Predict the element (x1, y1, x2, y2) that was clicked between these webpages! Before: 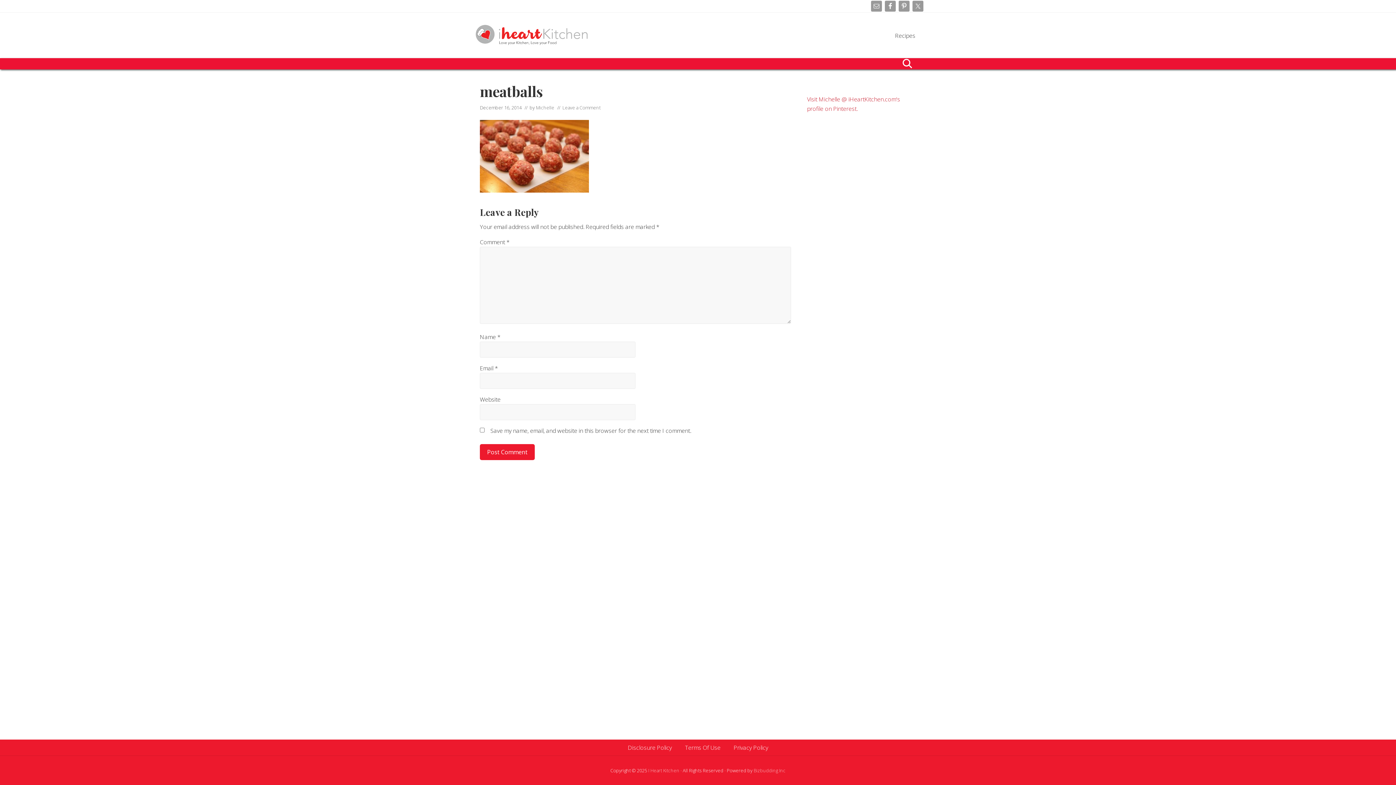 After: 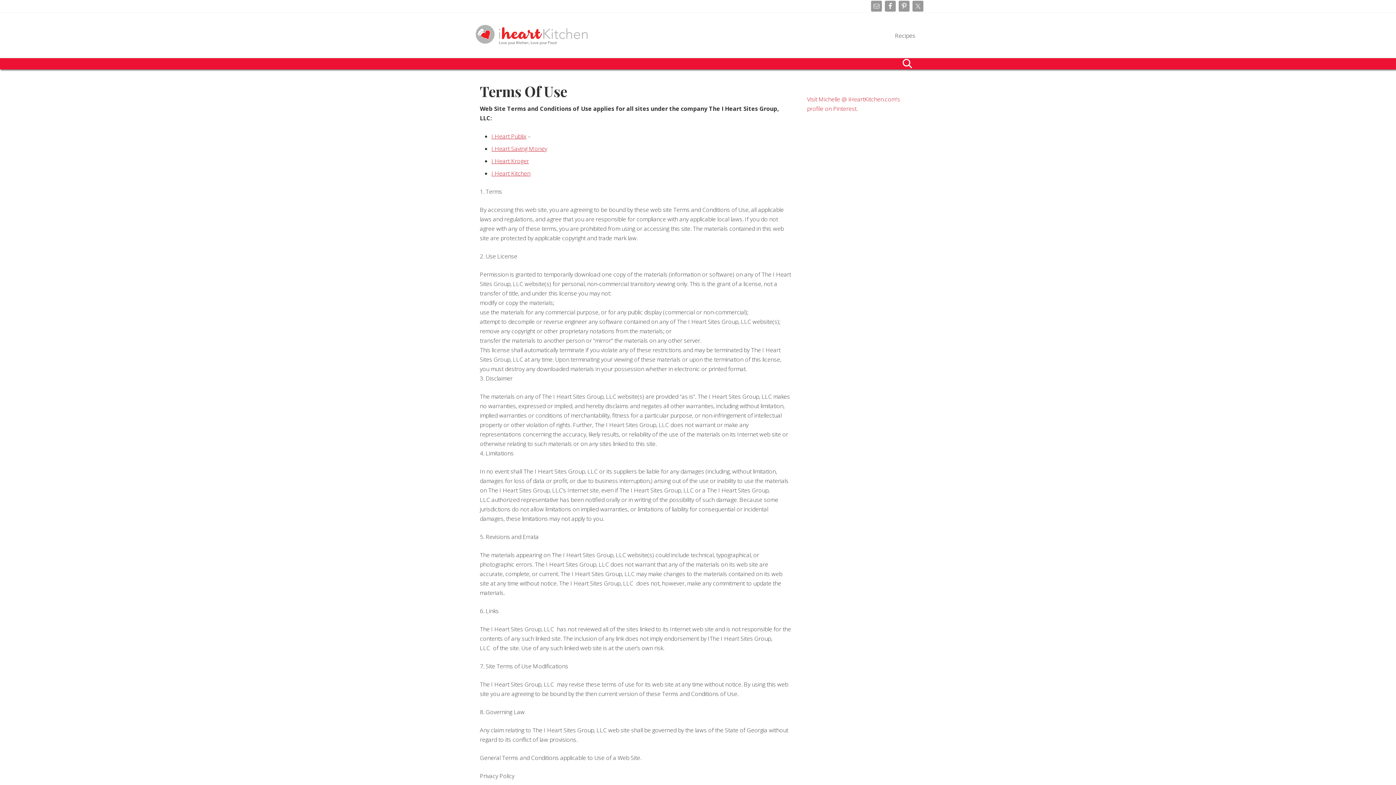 Action: label: Terms Of Use bbox: (678, 740, 727, 756)